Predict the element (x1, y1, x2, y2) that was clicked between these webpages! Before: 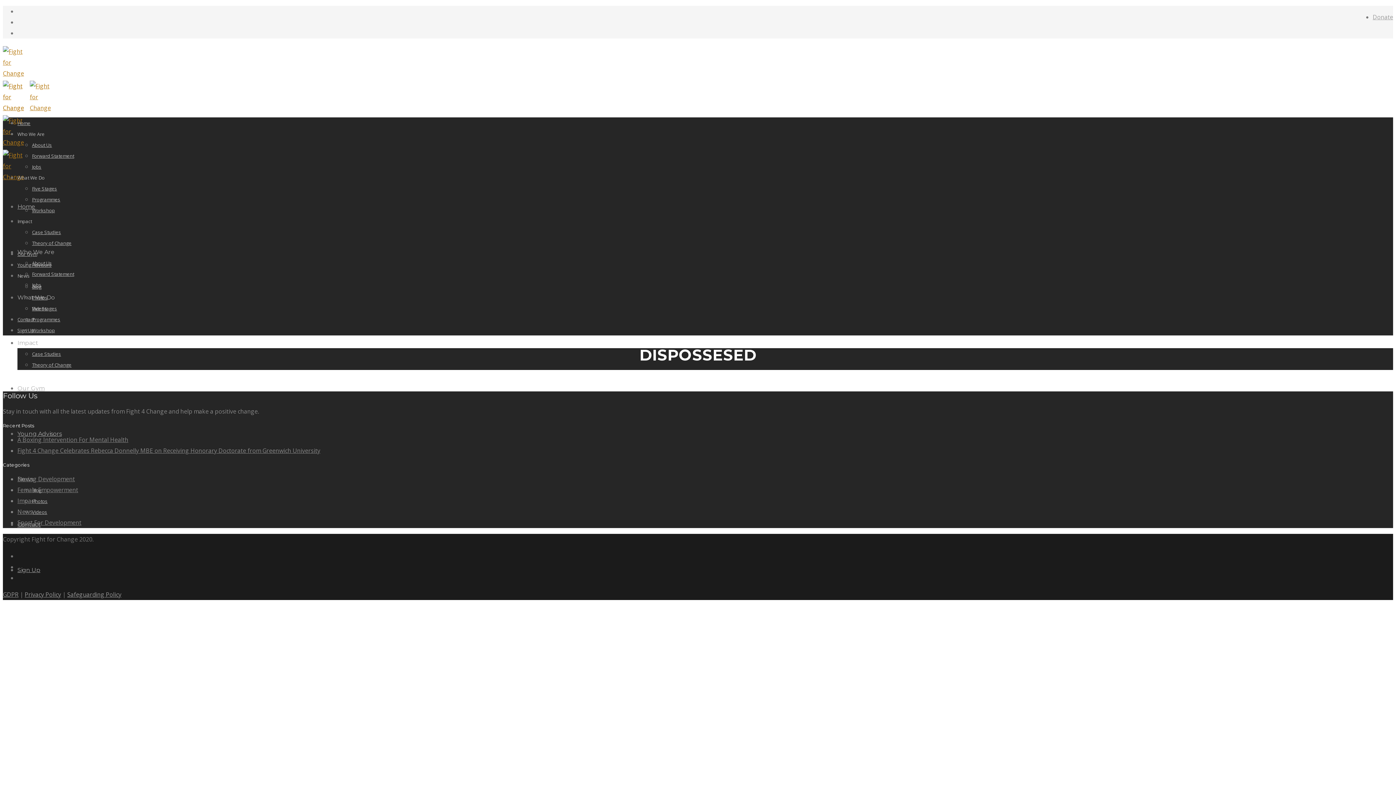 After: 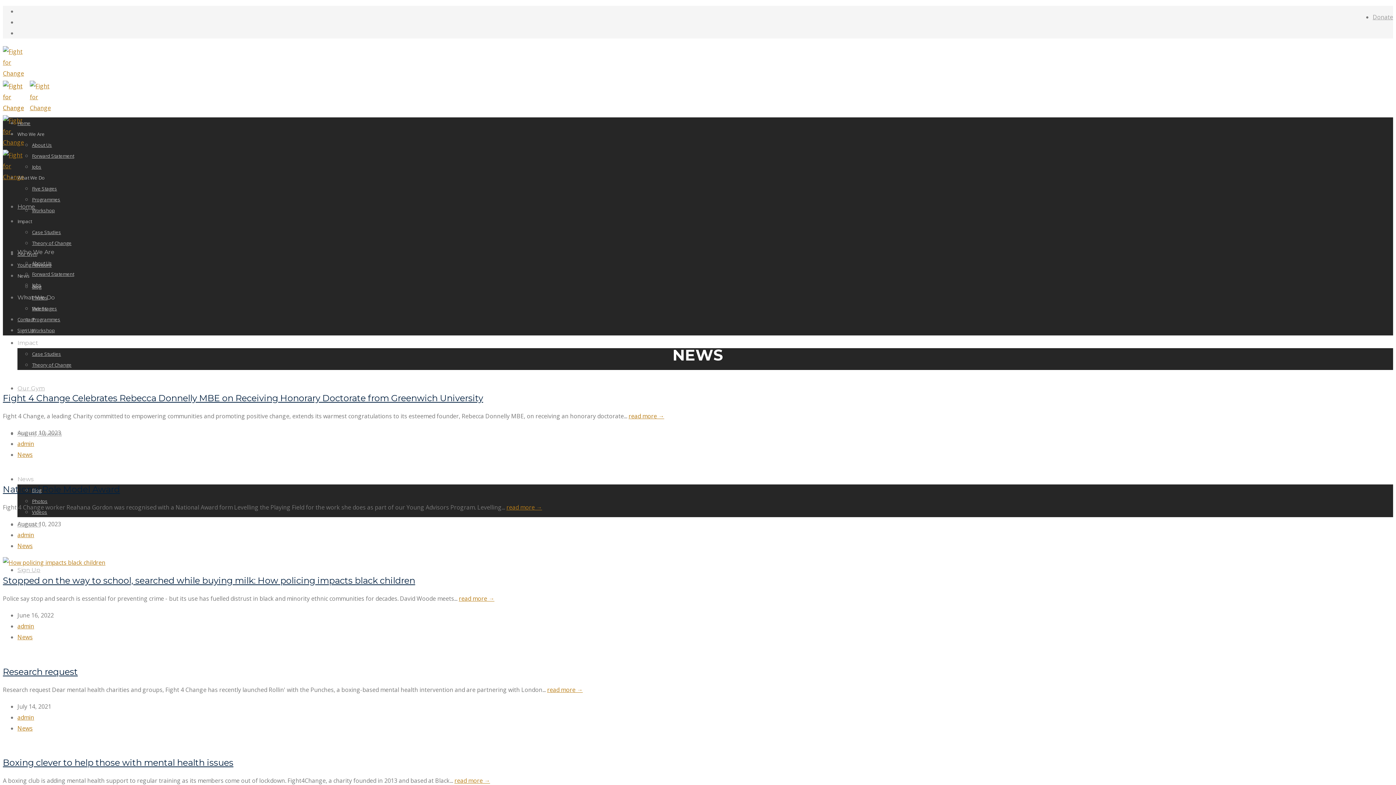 Action: label: News bbox: (17, 508, 32, 516)